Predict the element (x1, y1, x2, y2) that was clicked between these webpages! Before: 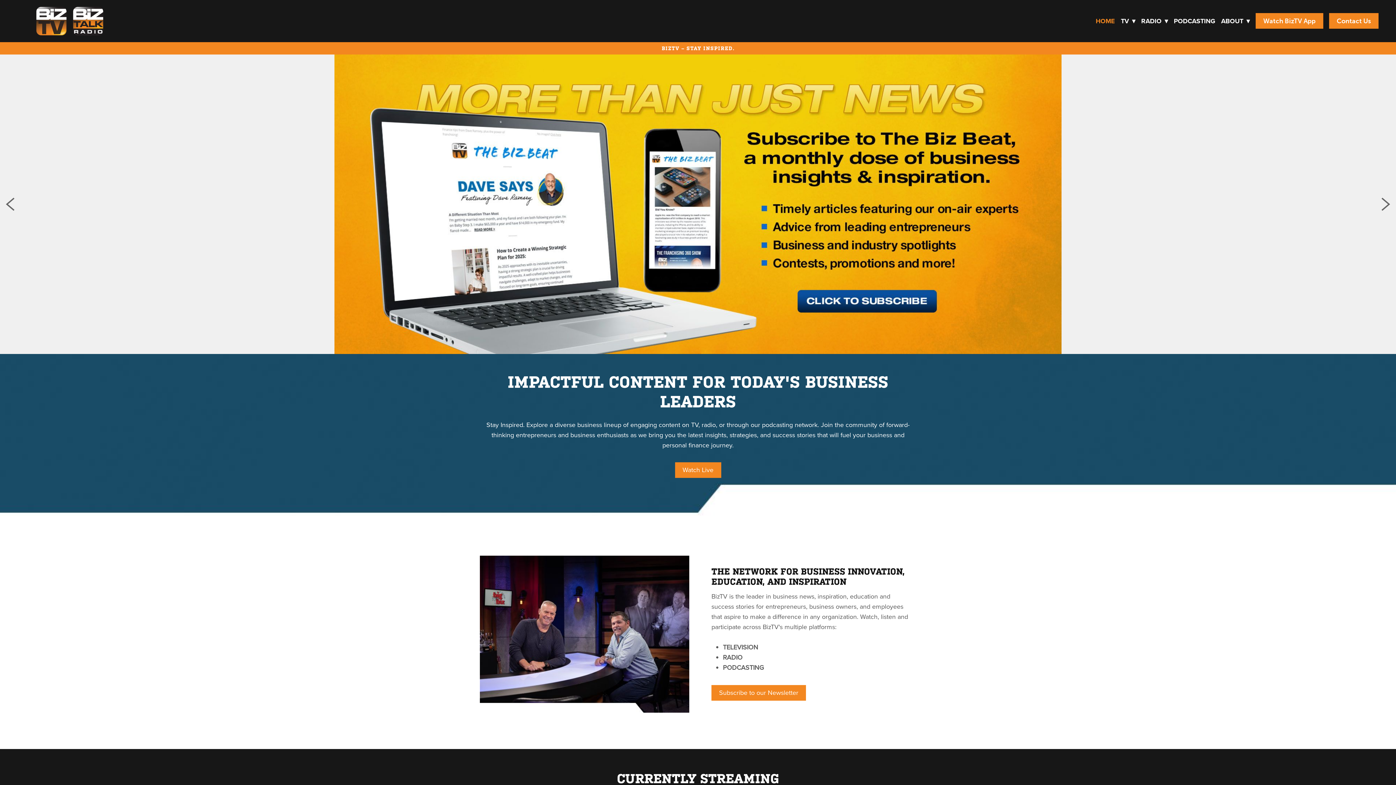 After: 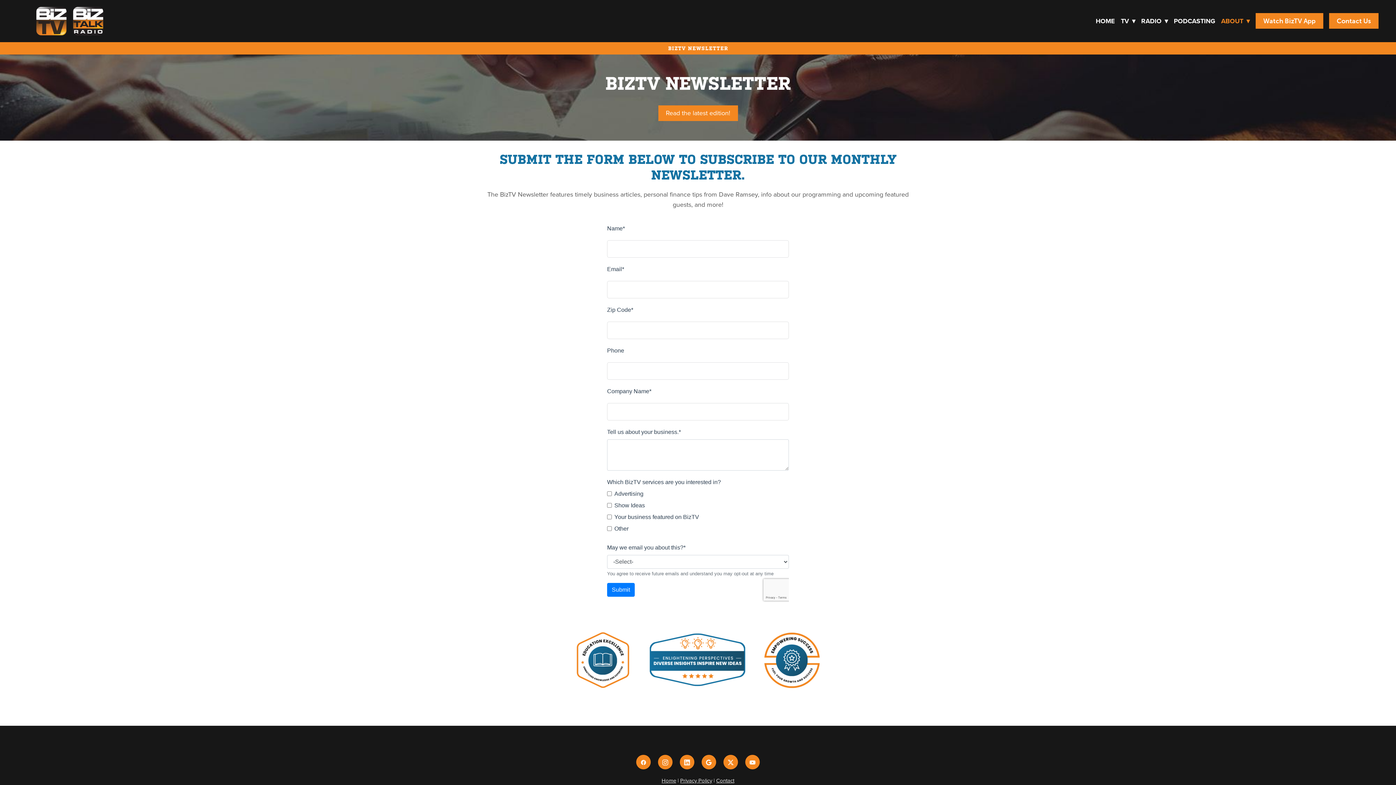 Action: label: Subscribe to our Newsletter bbox: (711, 685, 806, 700)